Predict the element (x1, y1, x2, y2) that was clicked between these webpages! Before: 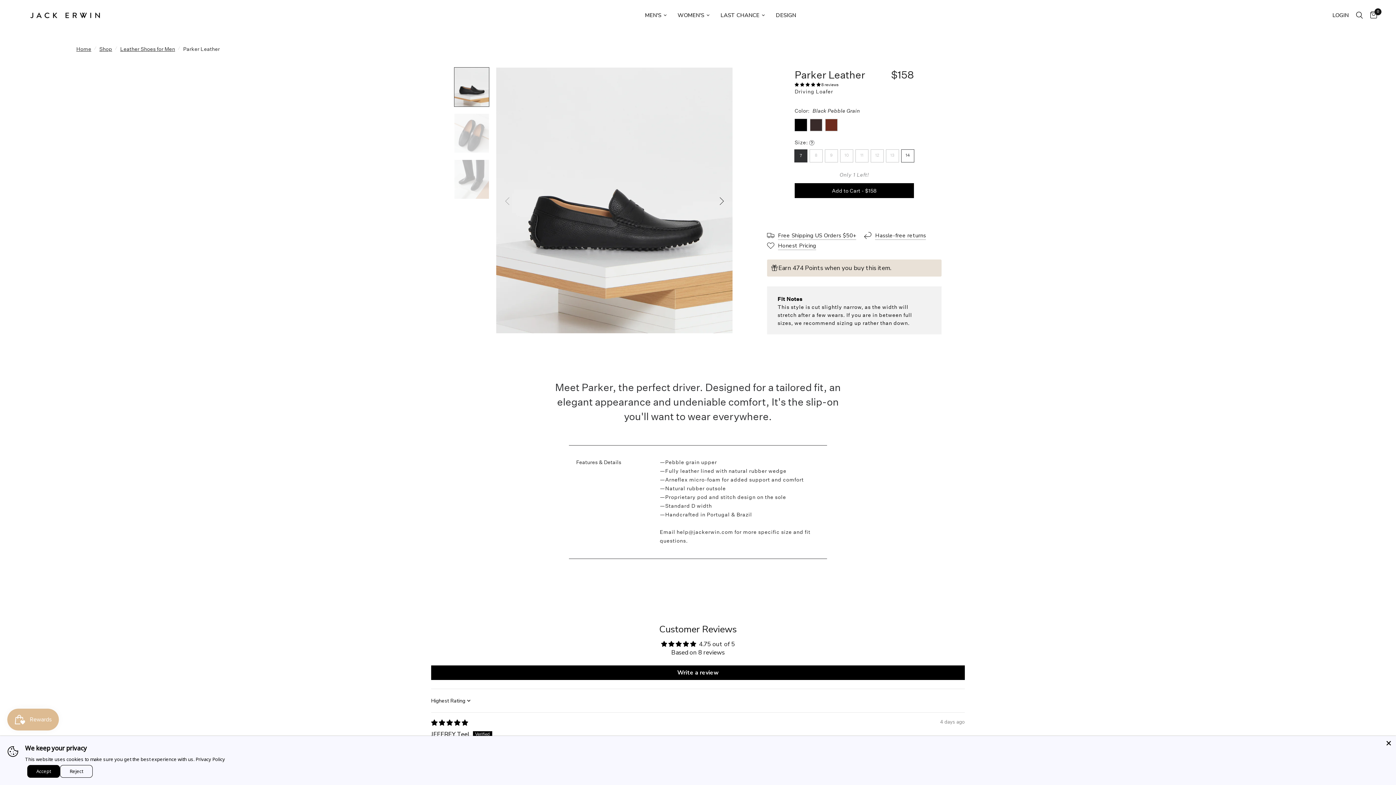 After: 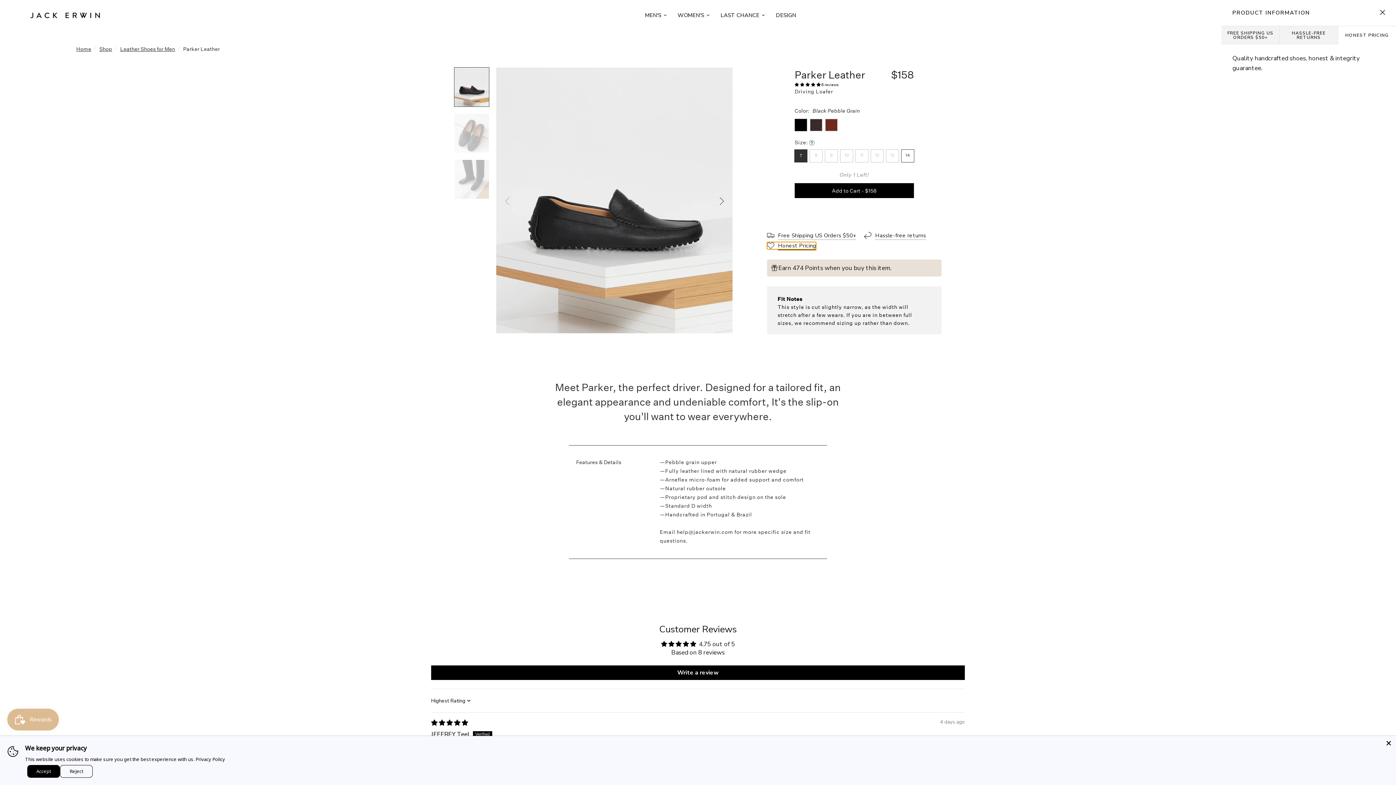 Action: label: Honest Pricing bbox: (767, 242, 816, 249)